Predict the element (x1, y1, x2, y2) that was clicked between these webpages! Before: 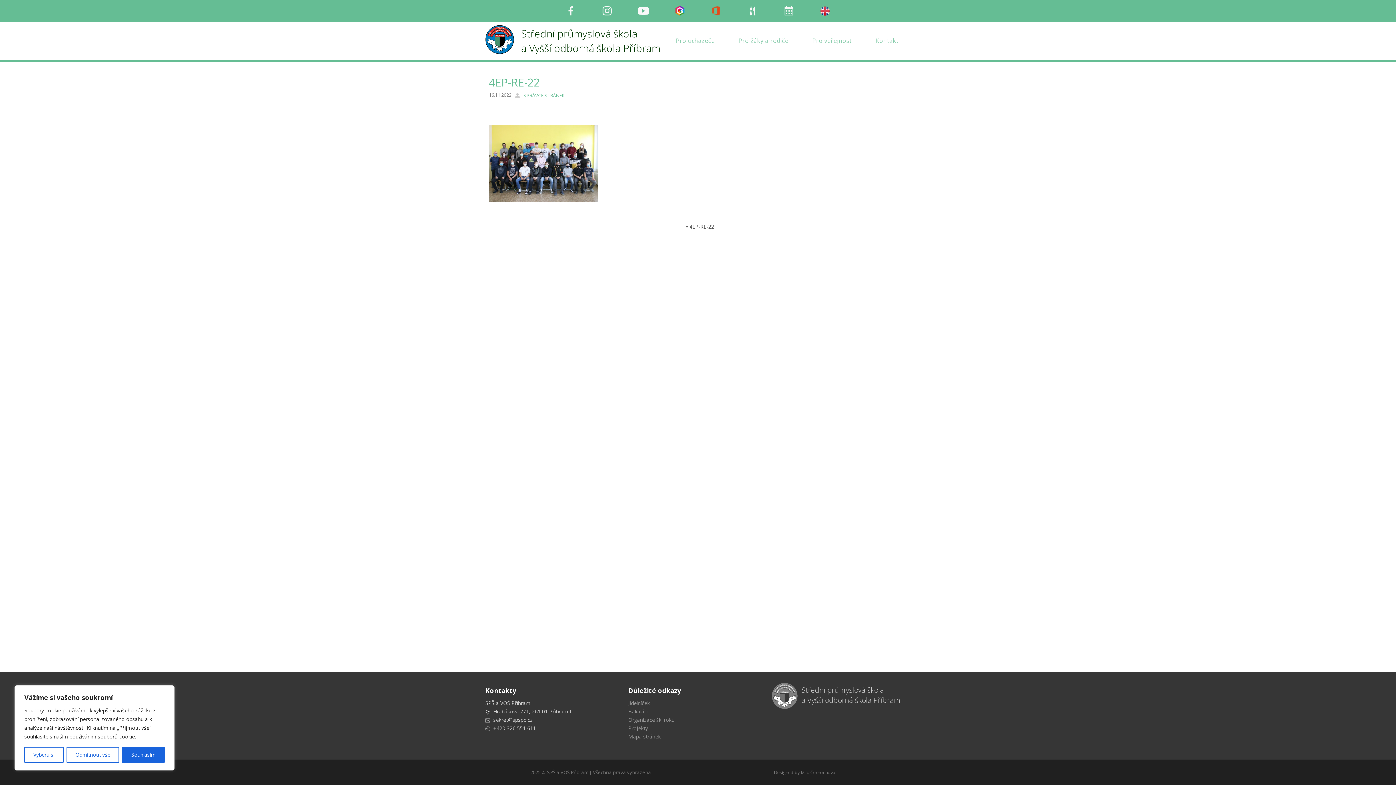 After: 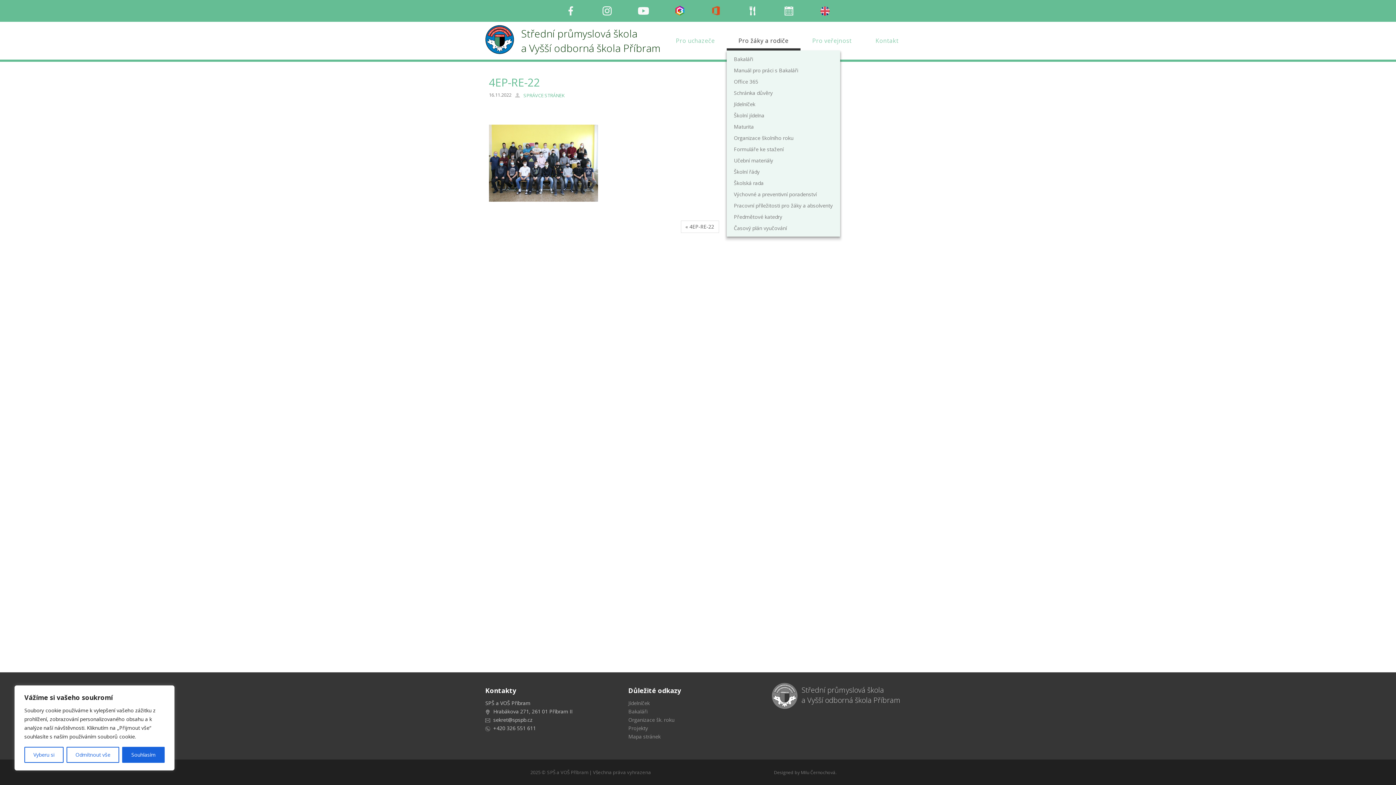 Action: bbox: (726, 31, 800, 50) label: Pro žáky a rodiče